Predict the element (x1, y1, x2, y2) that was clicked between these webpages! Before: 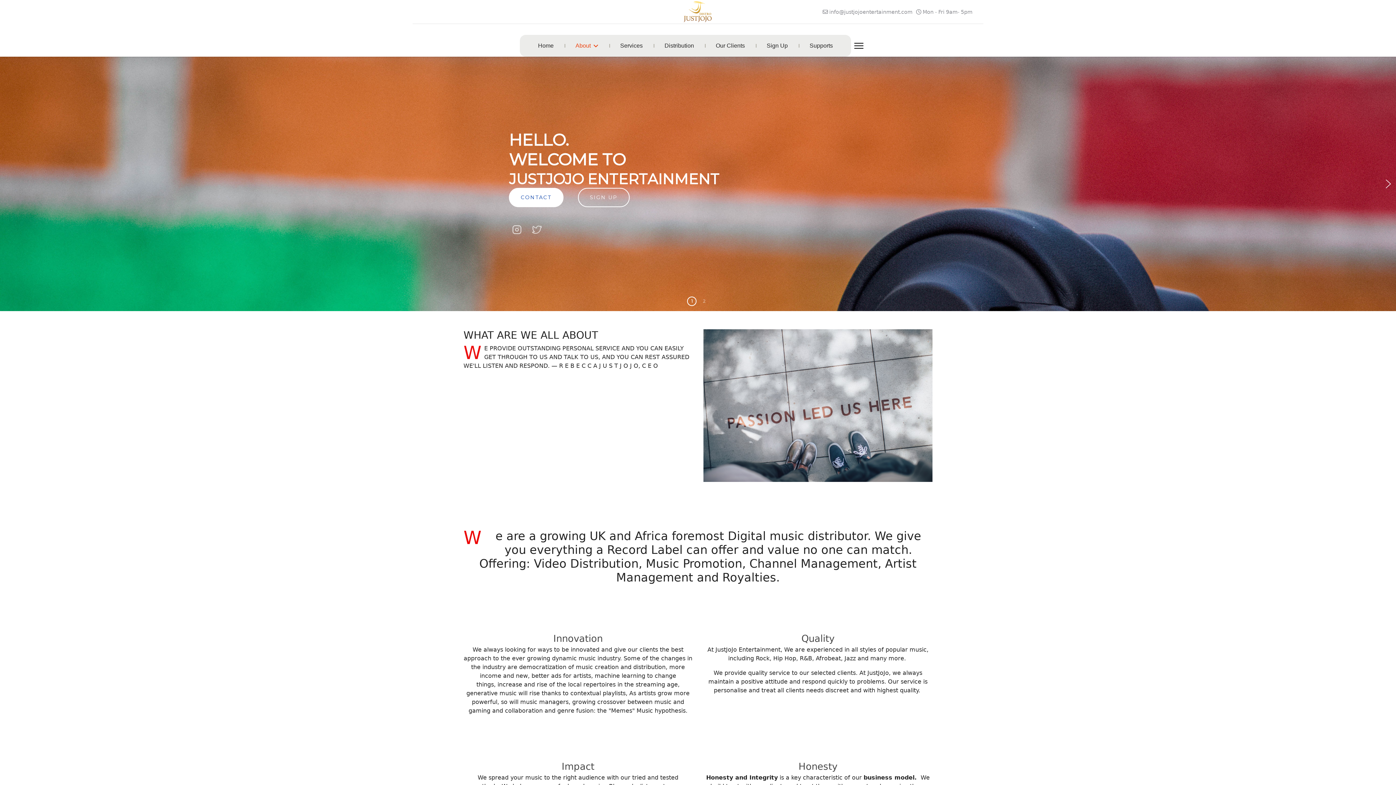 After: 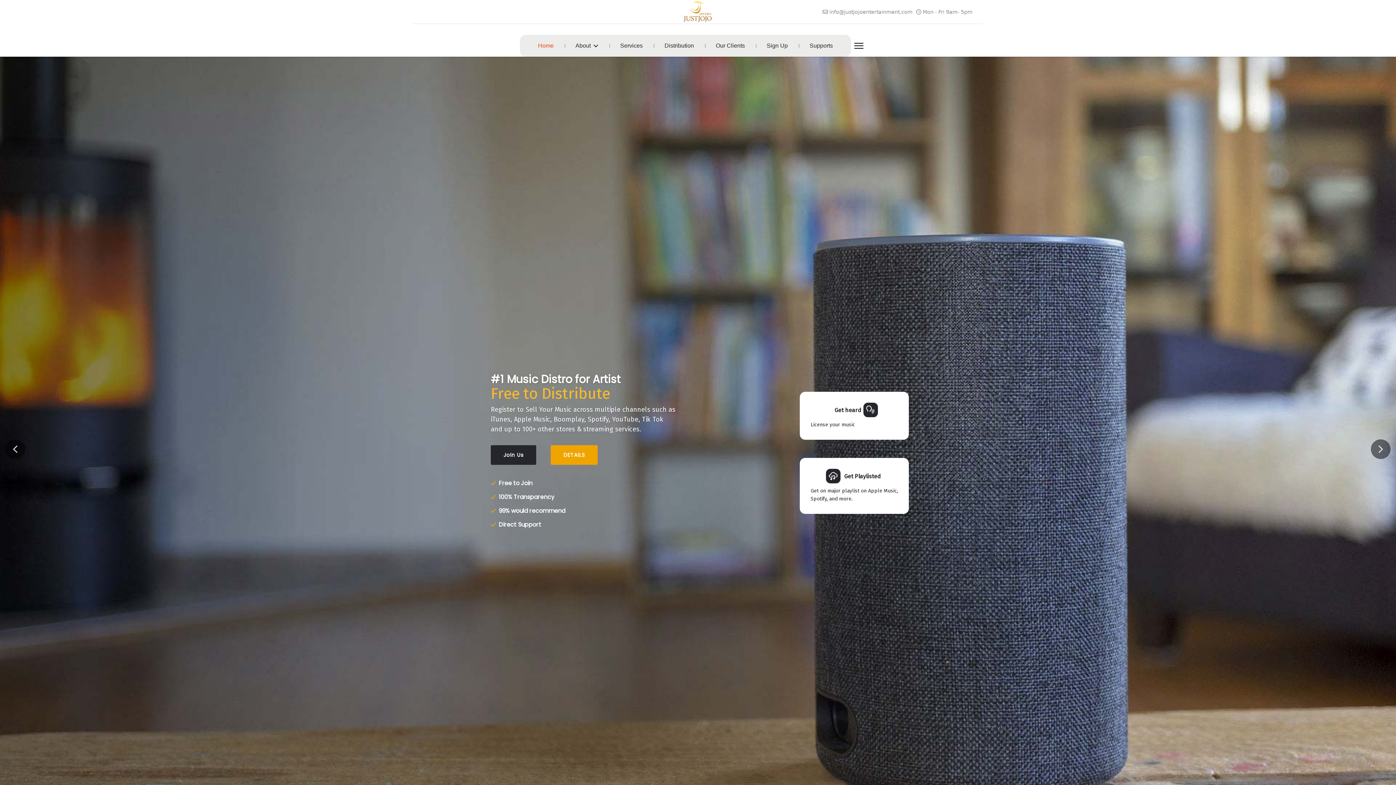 Action: label: Home bbox: (527, 34, 564, 56)